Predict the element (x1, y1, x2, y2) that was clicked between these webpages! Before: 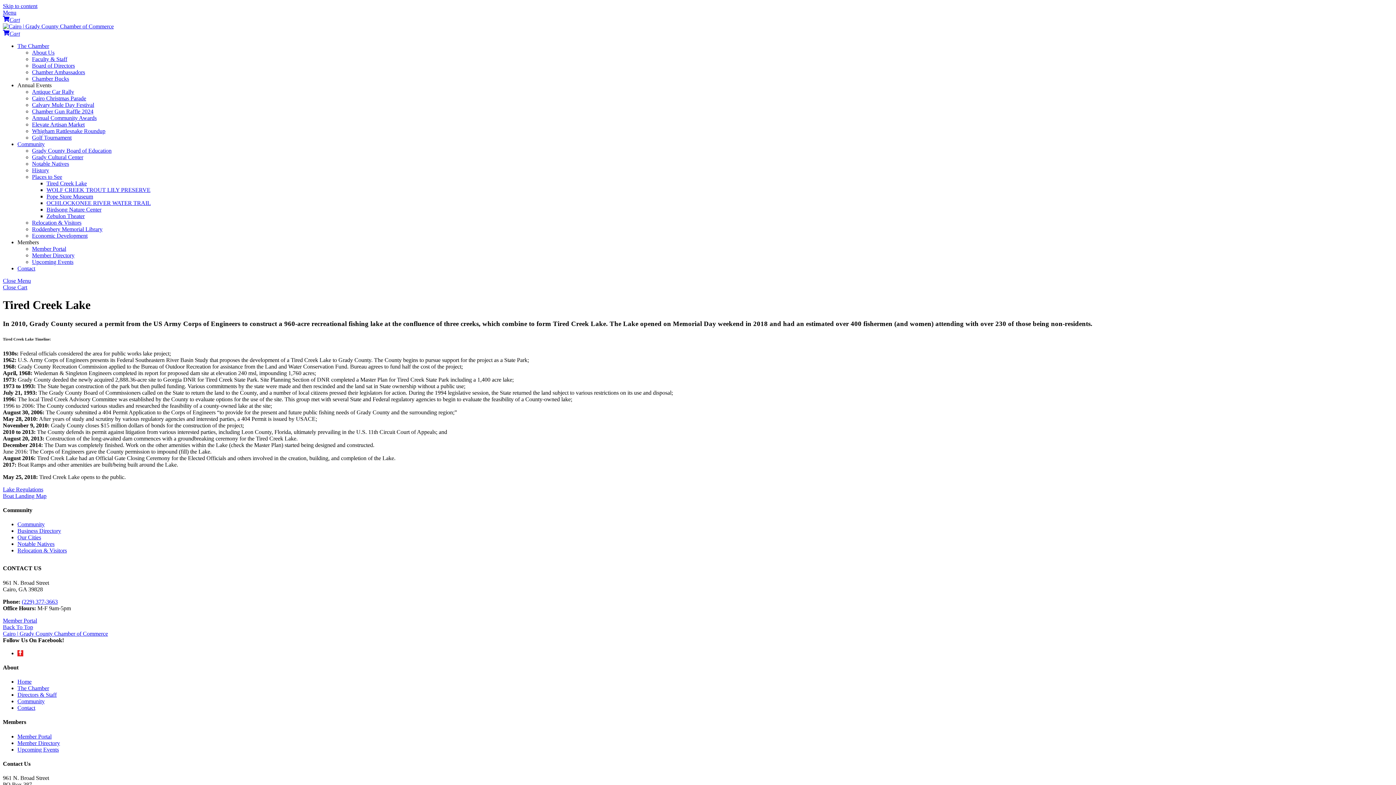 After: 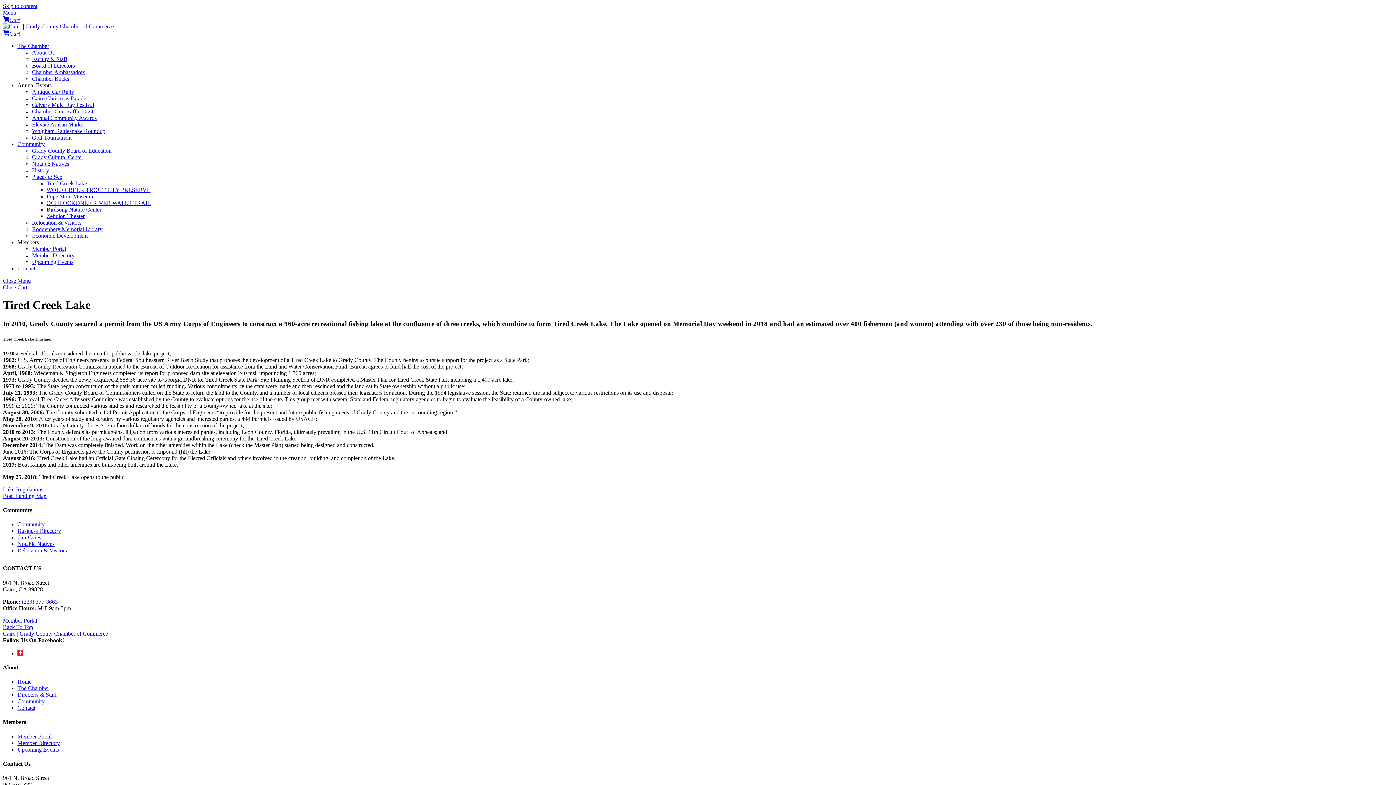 Action: label: (229) 377-3663 bbox: (21, 598, 57, 604)